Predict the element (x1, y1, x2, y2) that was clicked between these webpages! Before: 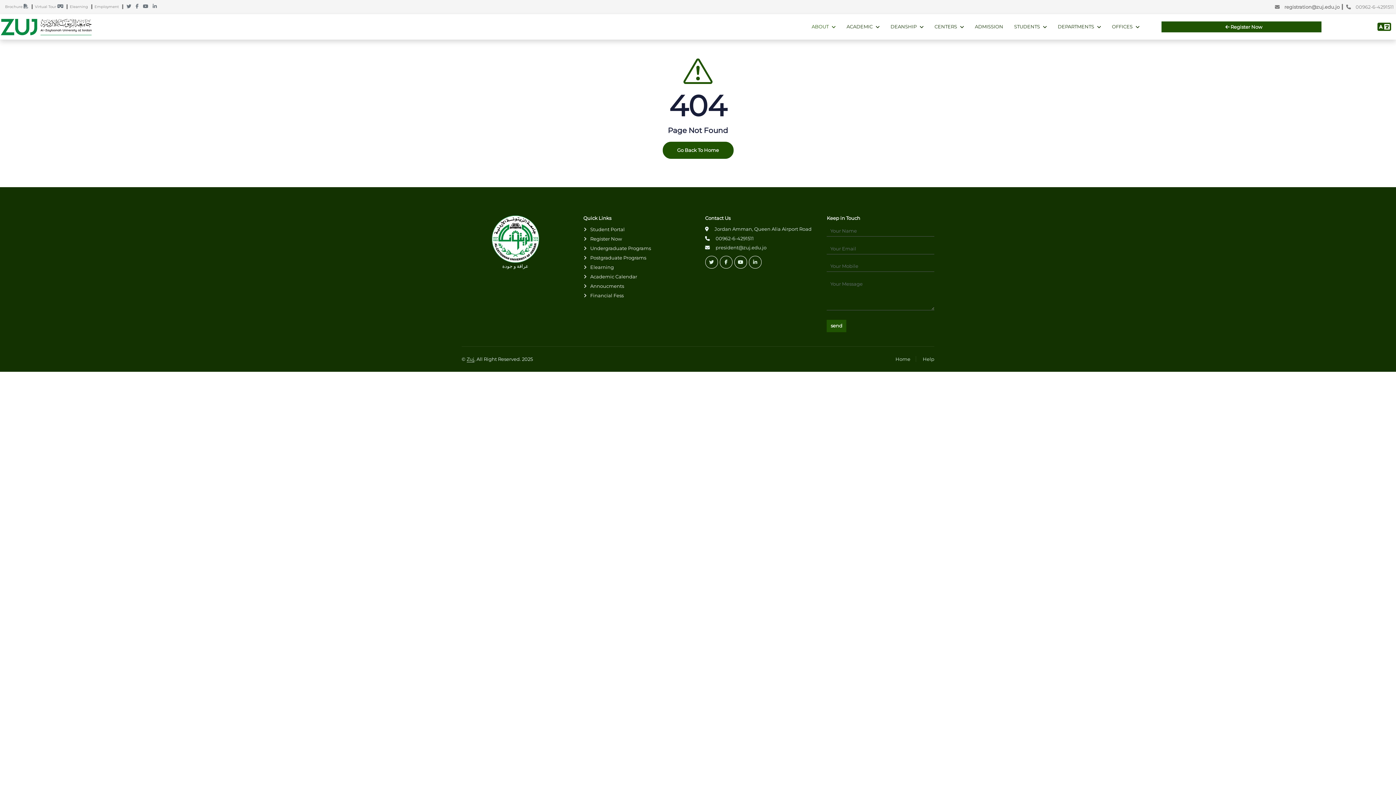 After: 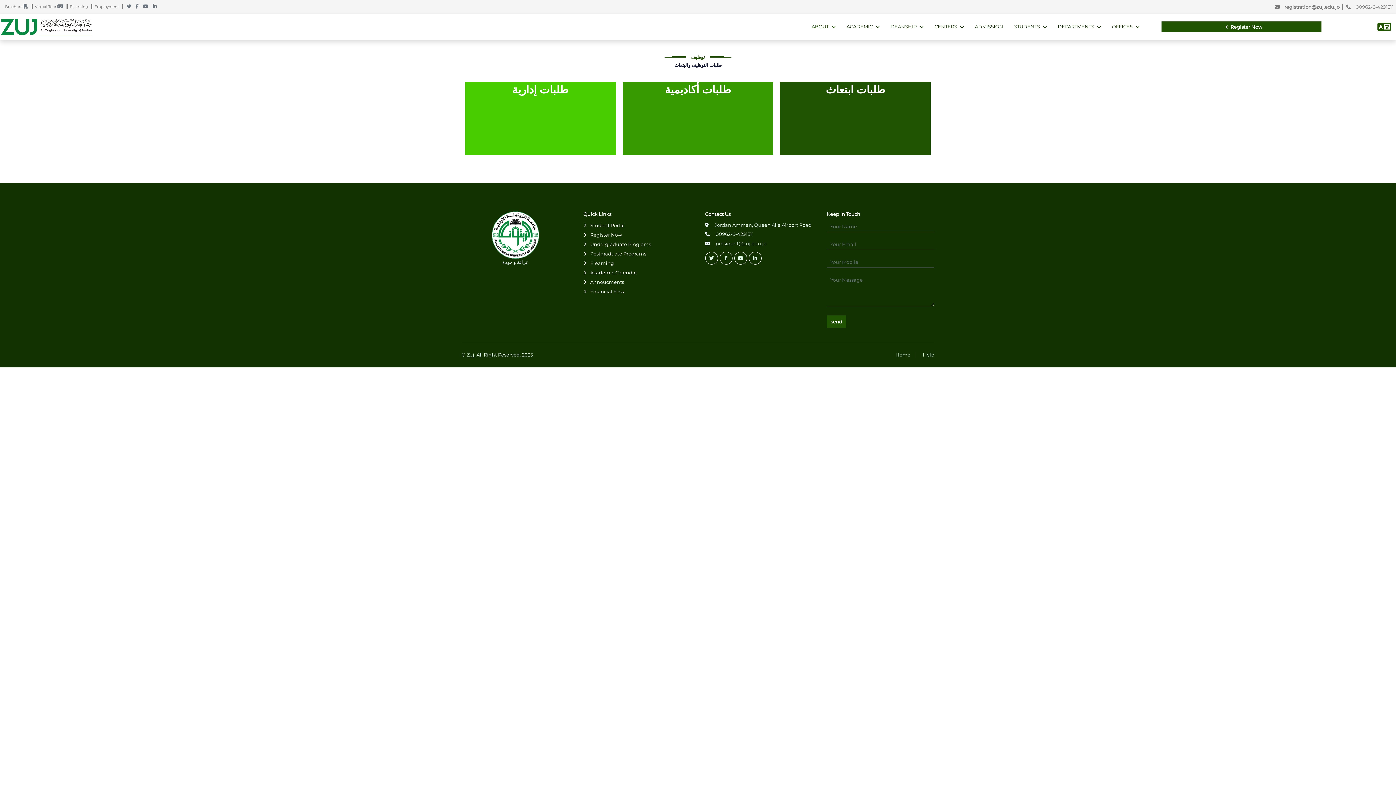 Action: label: Employment    bbox: (94, 4, 123, 9)